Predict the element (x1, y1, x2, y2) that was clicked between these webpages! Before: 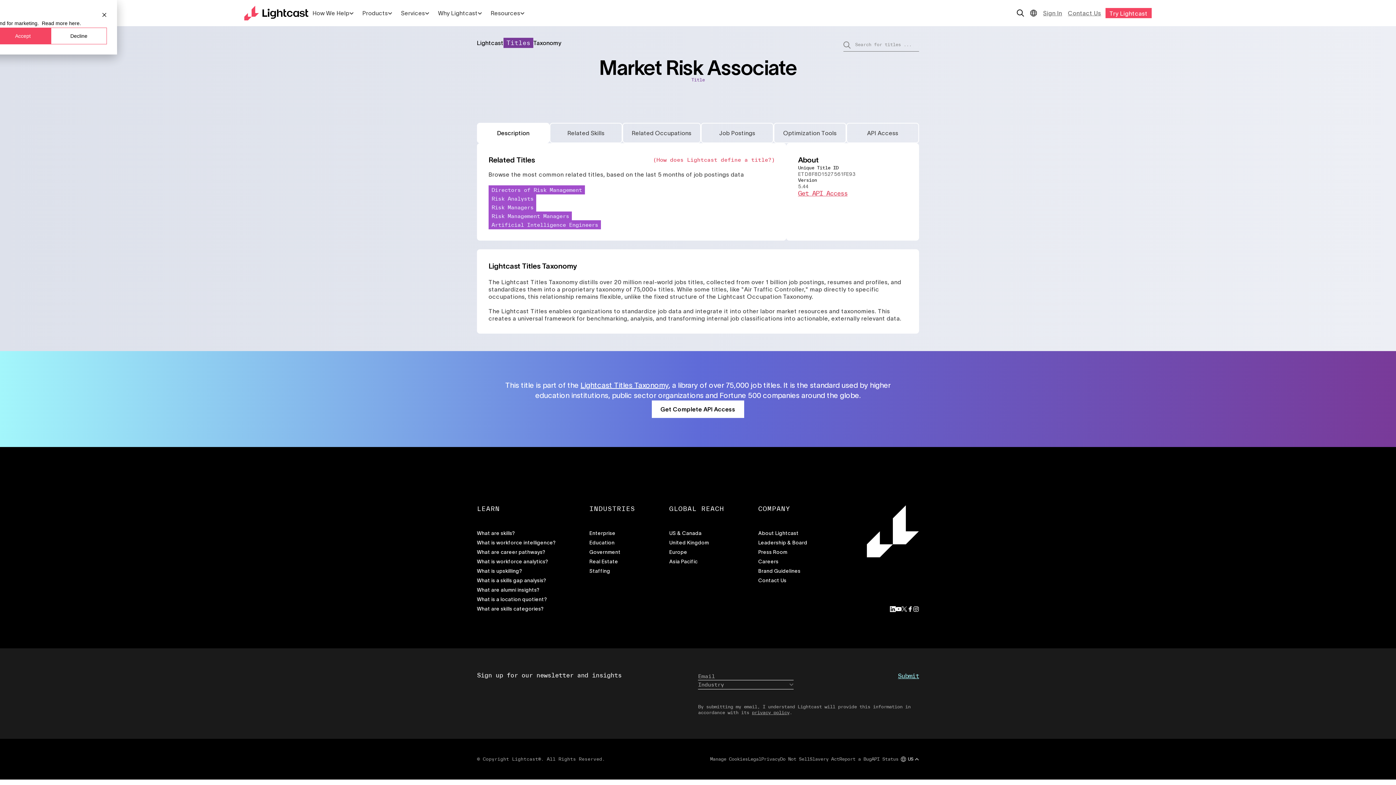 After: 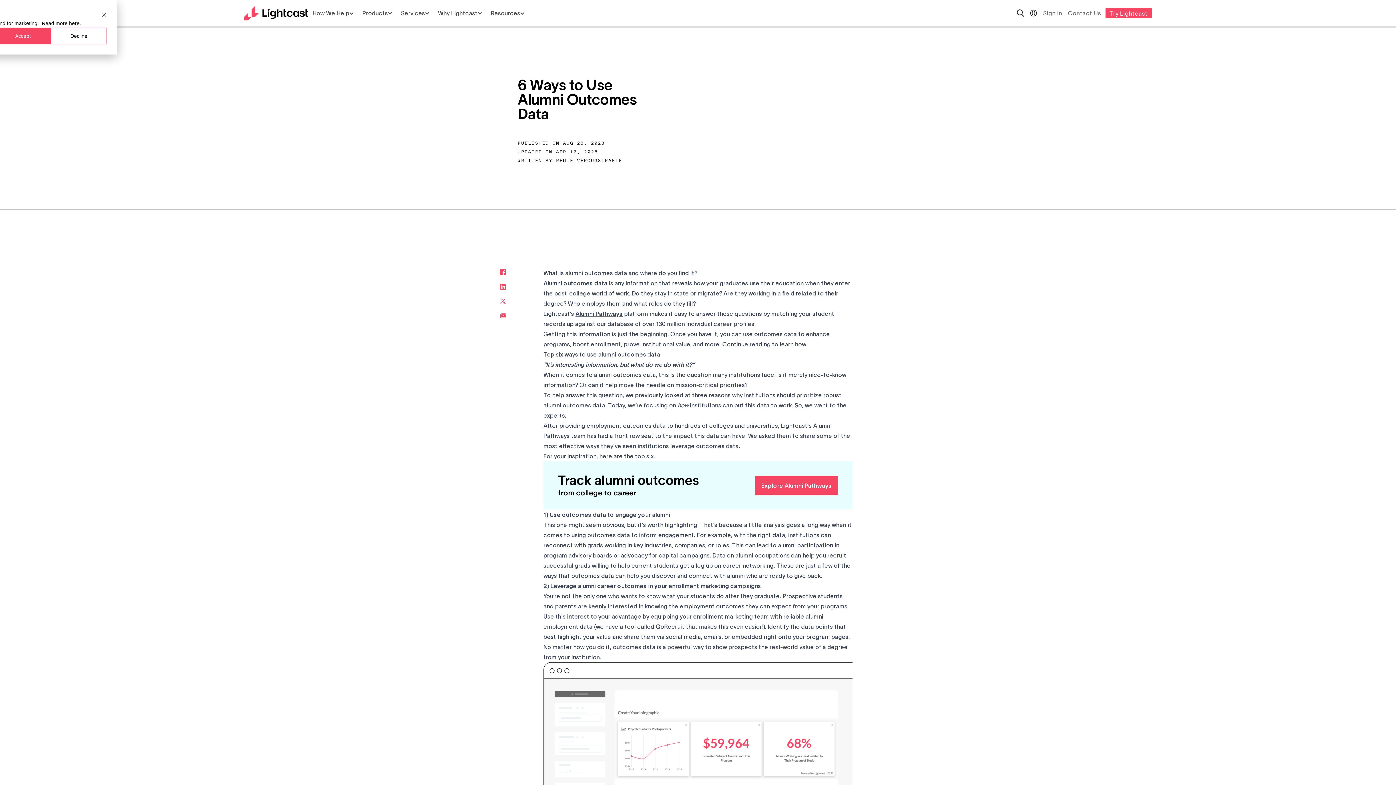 Action: label: What are alumni insights? bbox: (477, 586, 580, 593)